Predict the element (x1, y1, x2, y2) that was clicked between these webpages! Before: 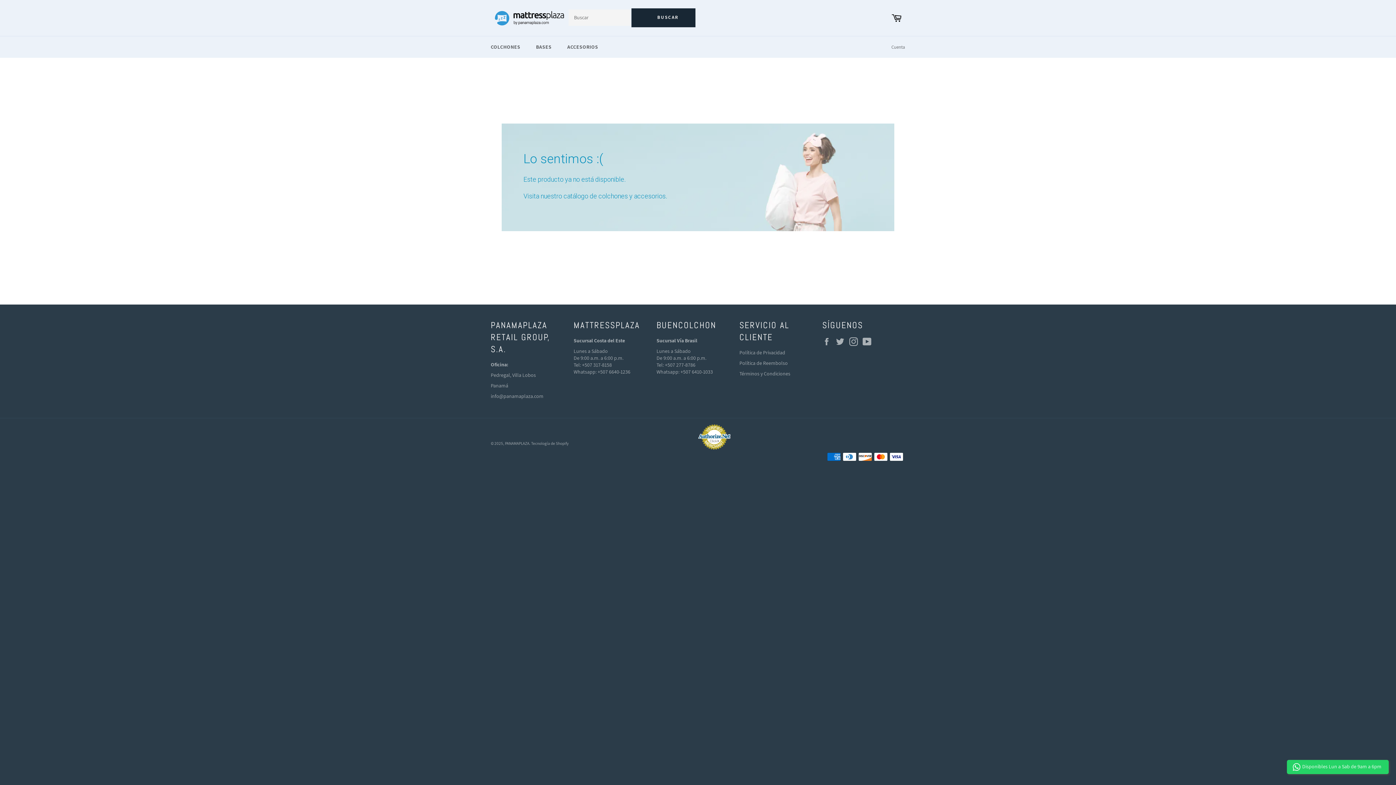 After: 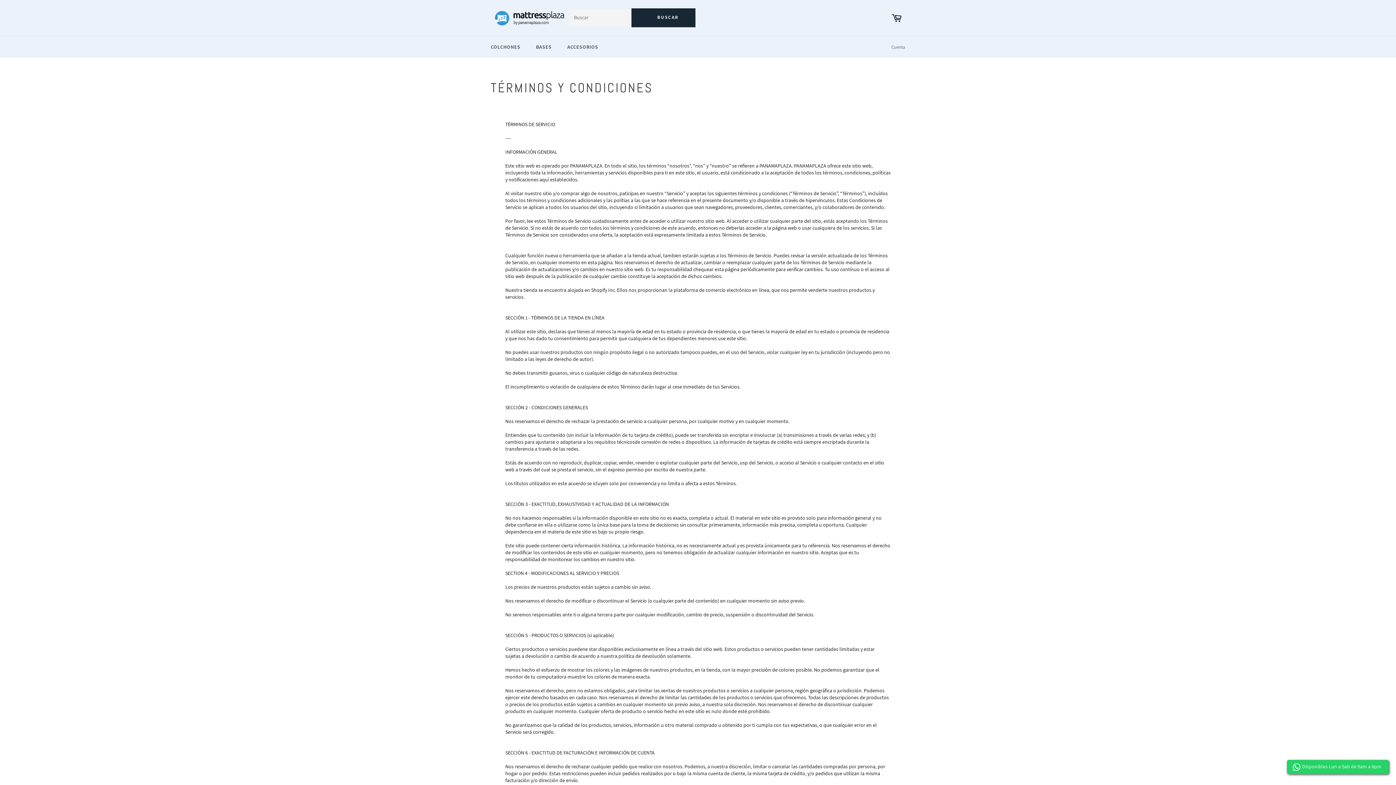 Action: label: Términos y Condiciones bbox: (739, 370, 790, 377)